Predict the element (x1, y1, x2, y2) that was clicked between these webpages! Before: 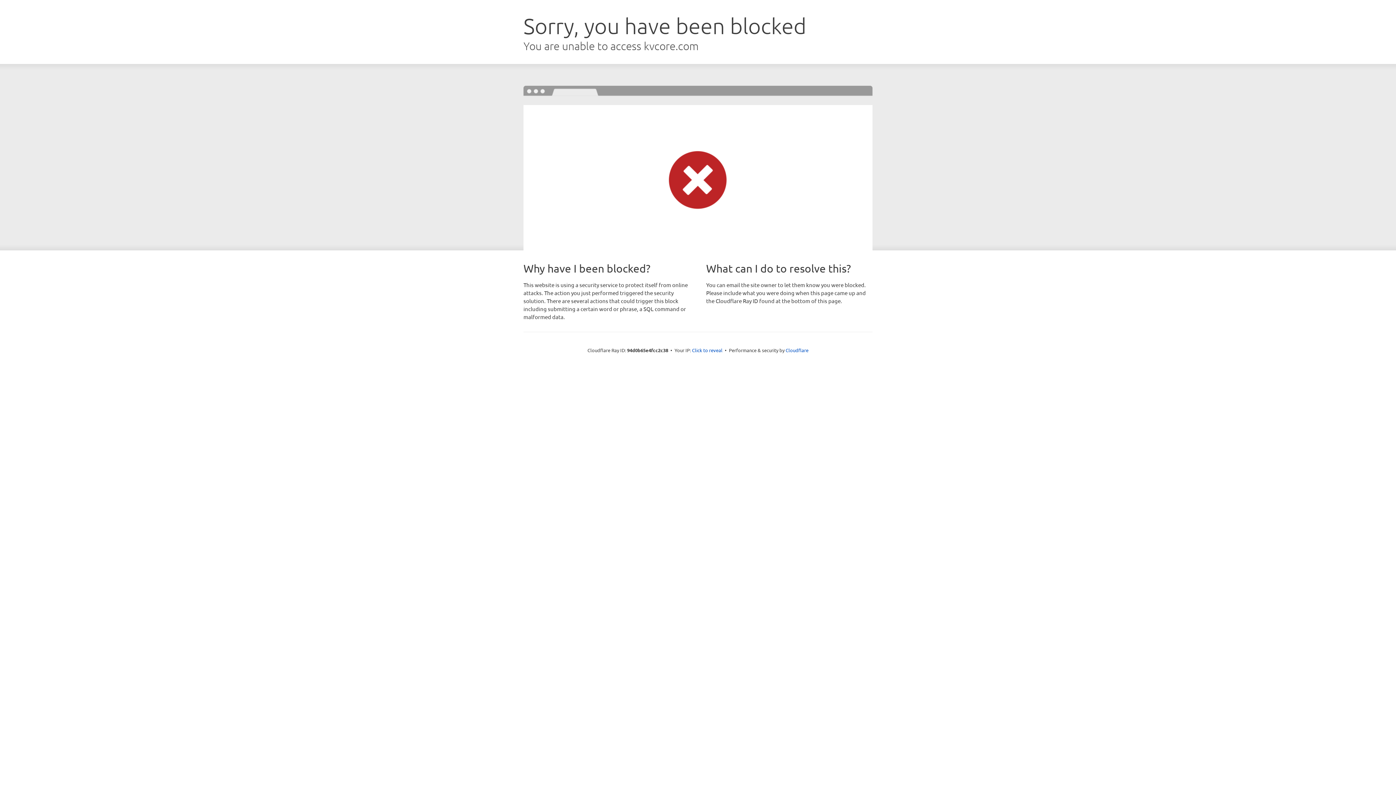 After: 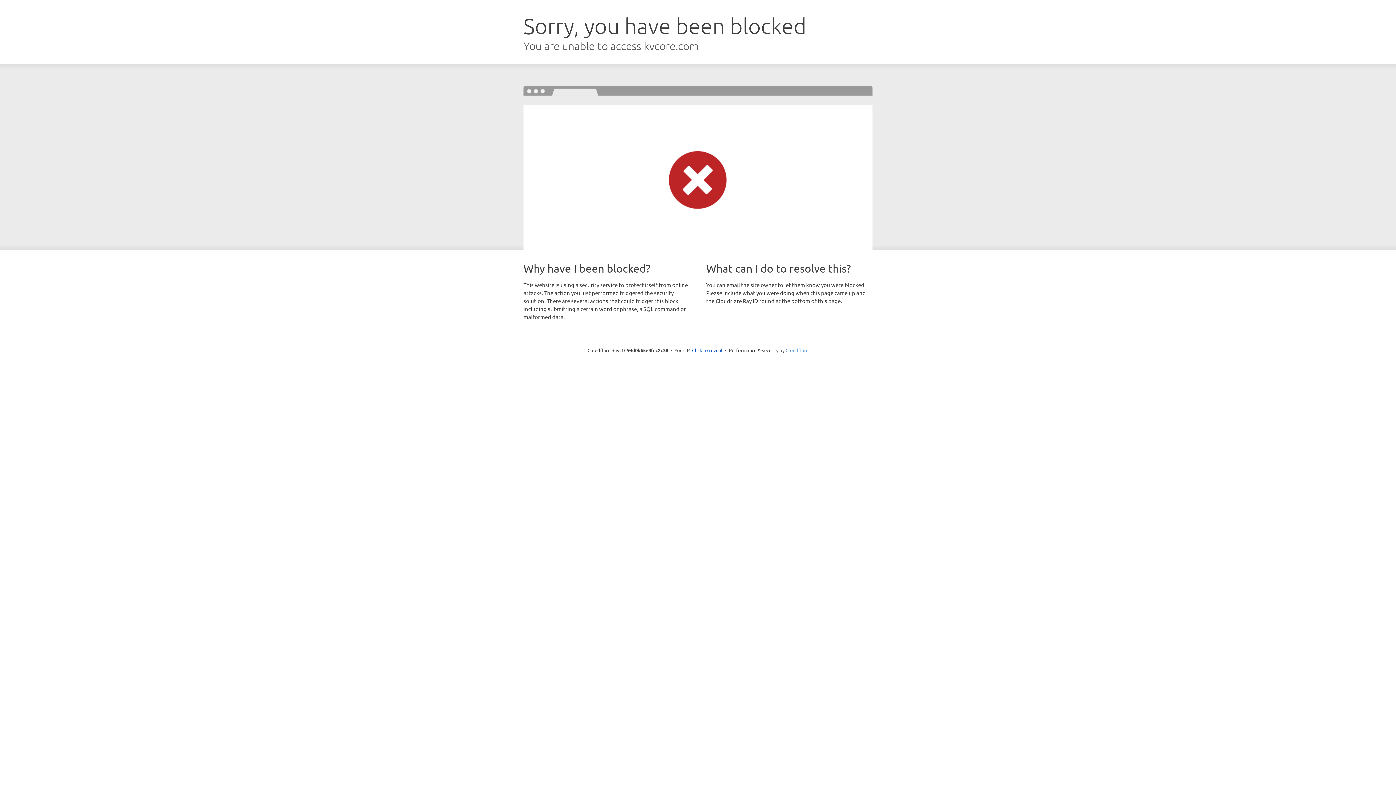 Action: bbox: (785, 347, 808, 353) label: Cloudflare